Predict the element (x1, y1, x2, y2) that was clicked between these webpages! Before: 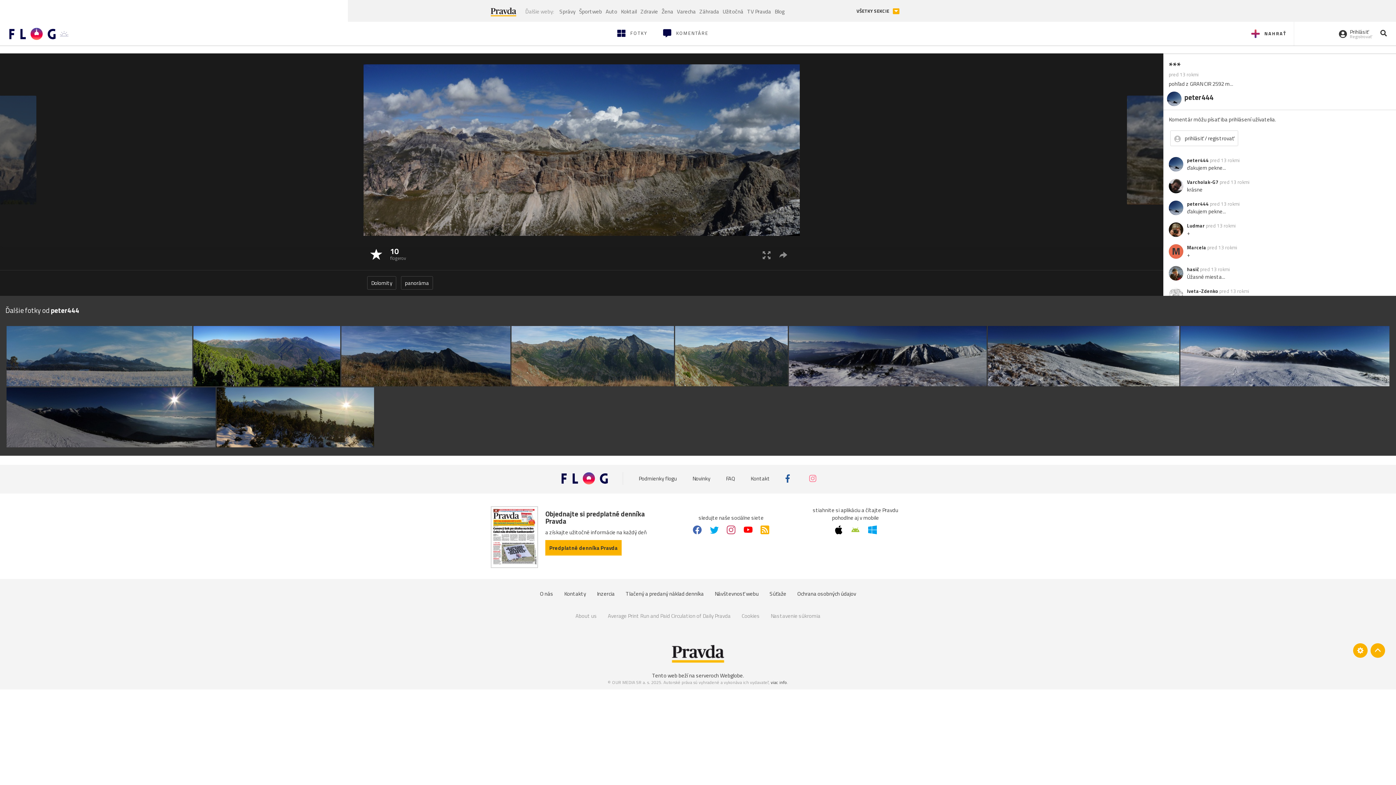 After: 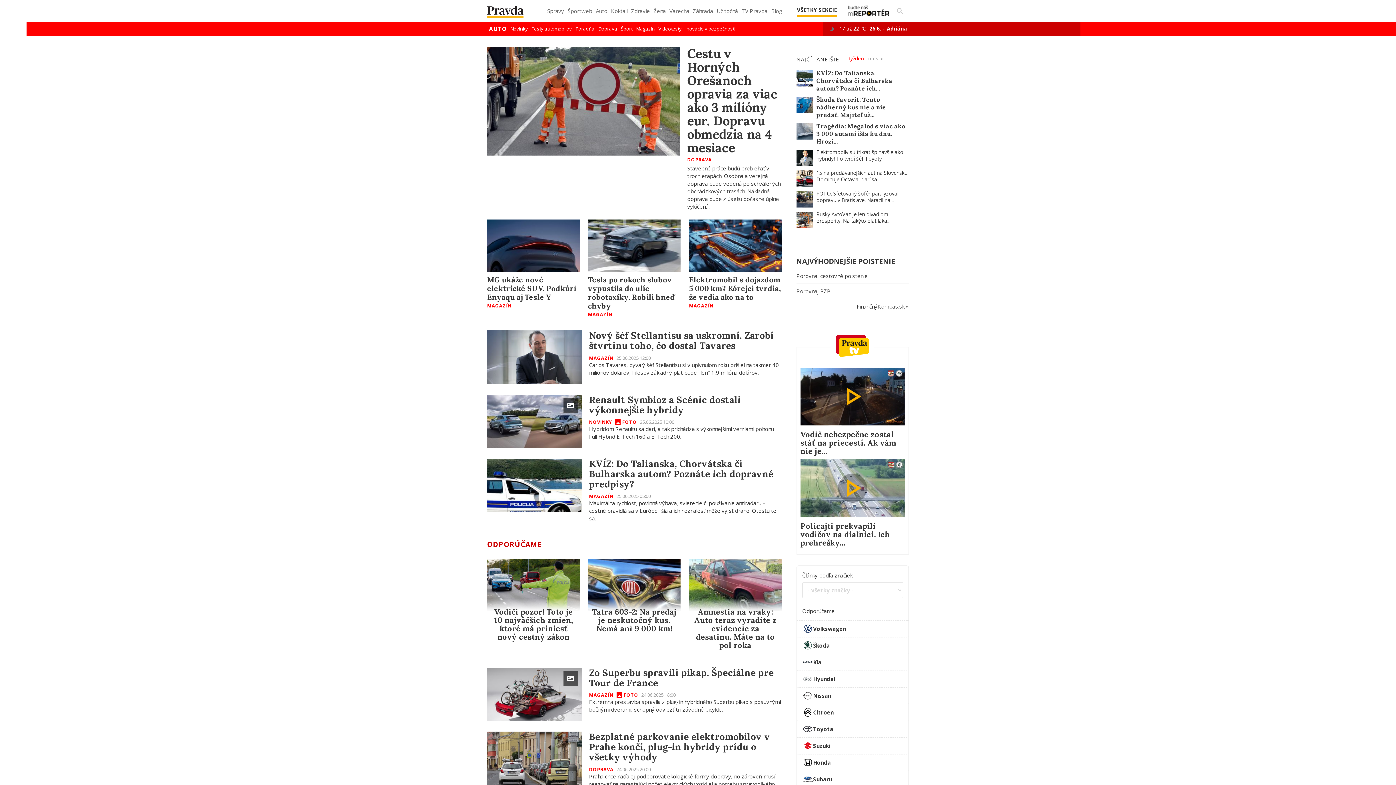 Action: bbox: (604, 5, 619, 16) label: Auto